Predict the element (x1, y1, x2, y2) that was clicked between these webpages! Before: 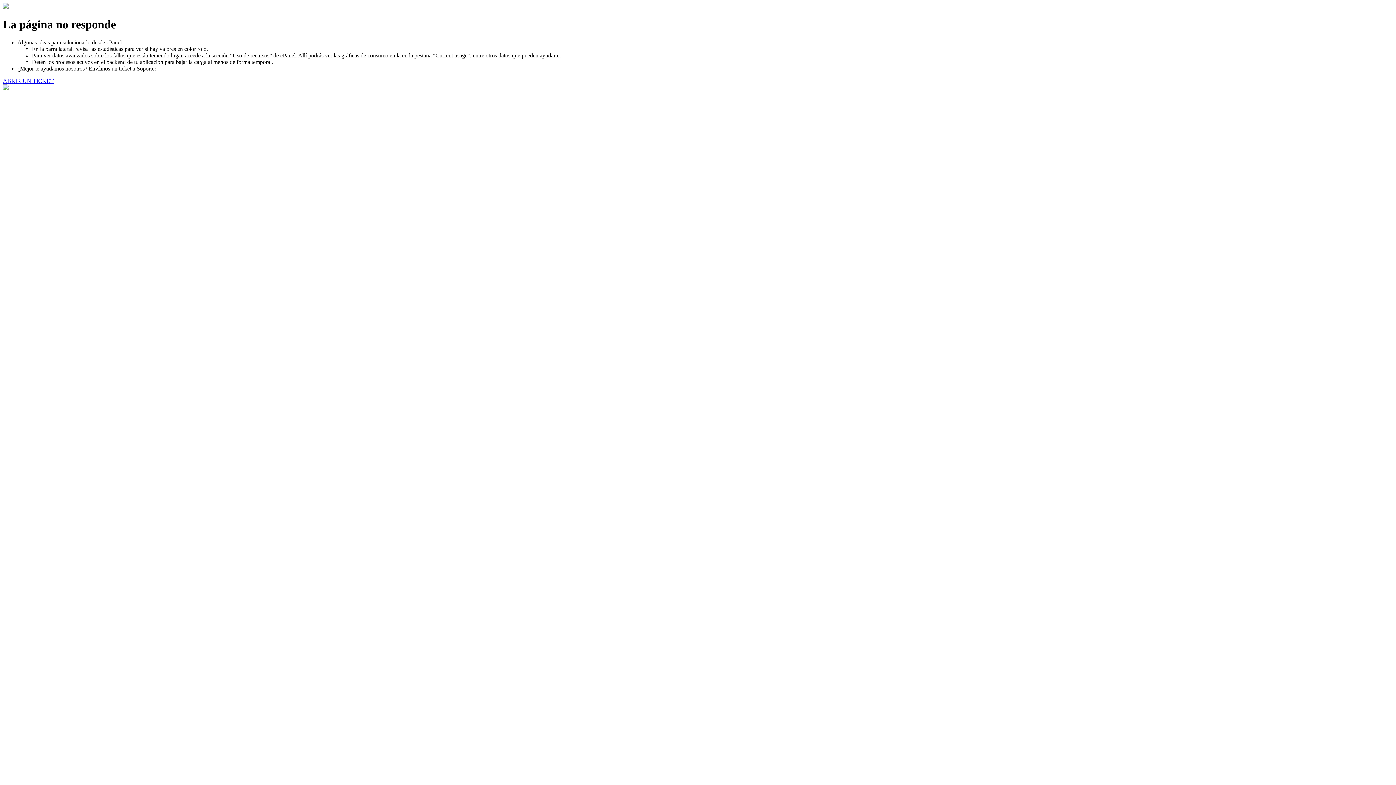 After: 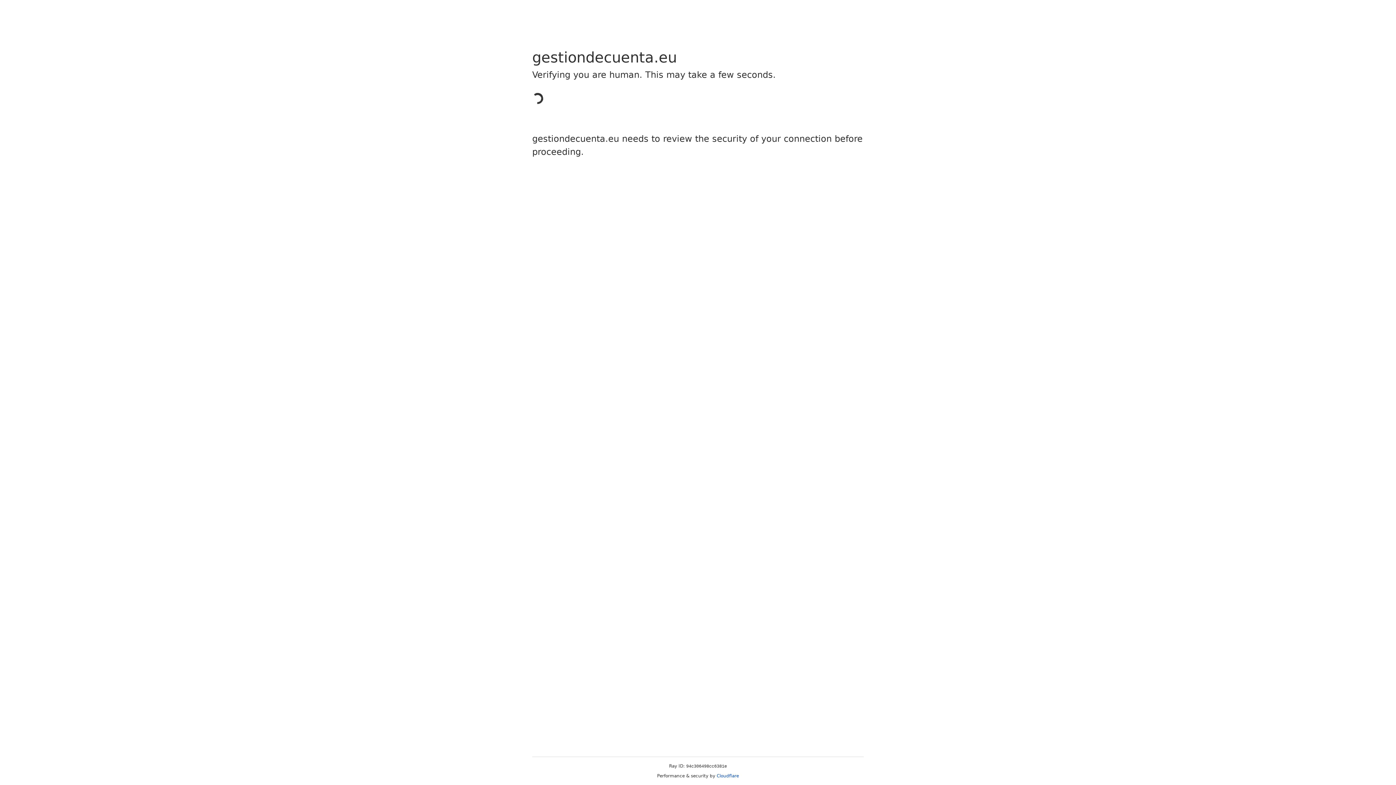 Action: bbox: (2, 77, 53, 83) label: ABRIR UN TICKET